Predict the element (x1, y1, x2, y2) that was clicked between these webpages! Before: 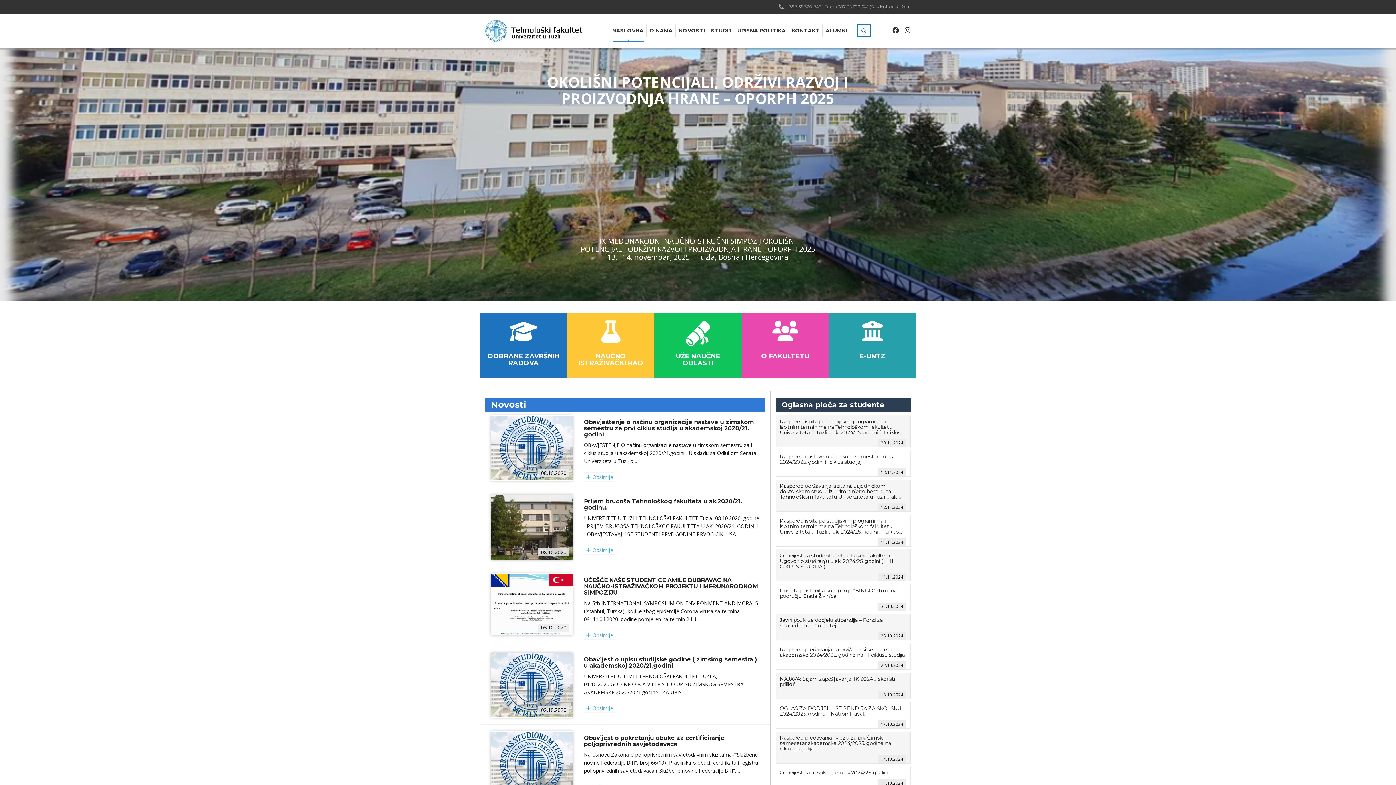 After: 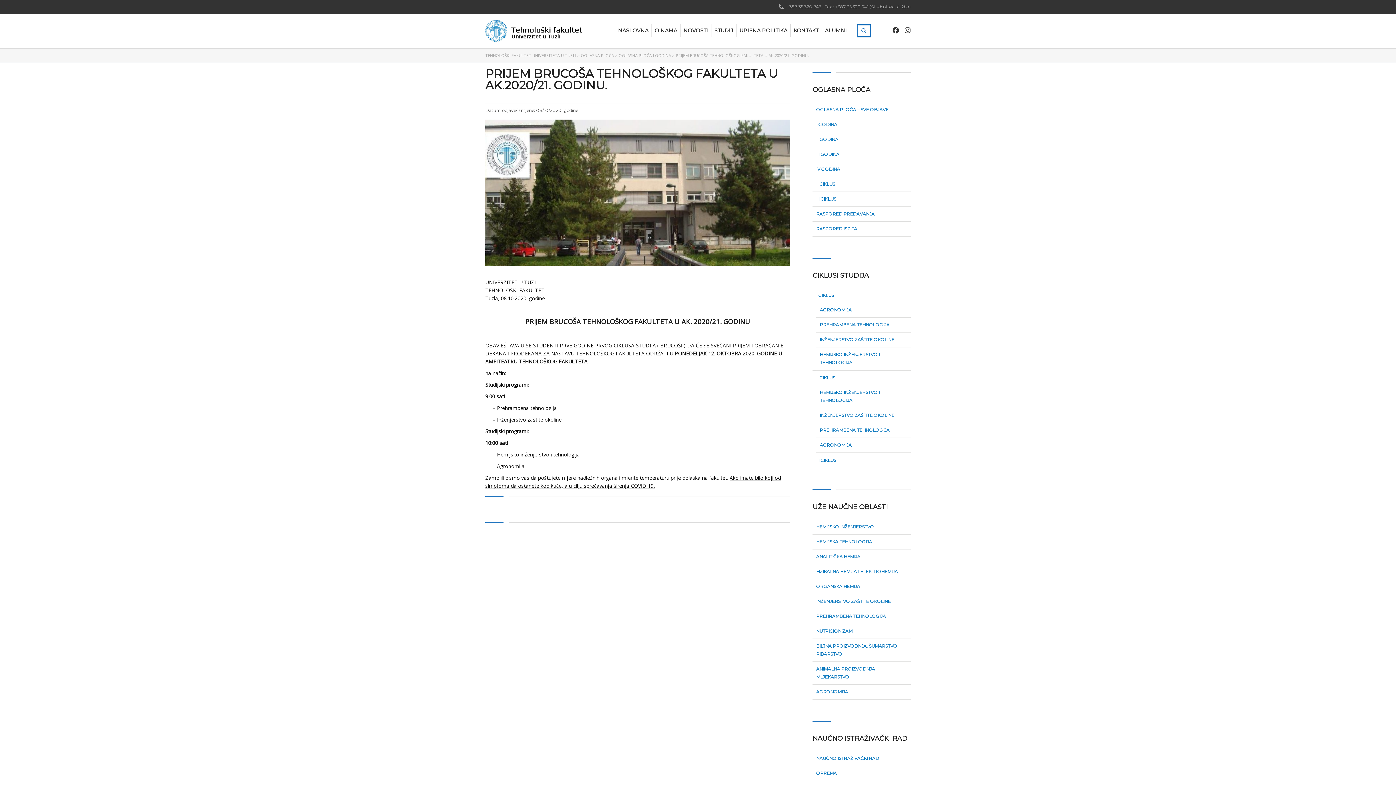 Action: bbox: (584, 494, 759, 514) label: Prijem brucoša Tehnološkog fakulteta u ak.2020/21. godinu.